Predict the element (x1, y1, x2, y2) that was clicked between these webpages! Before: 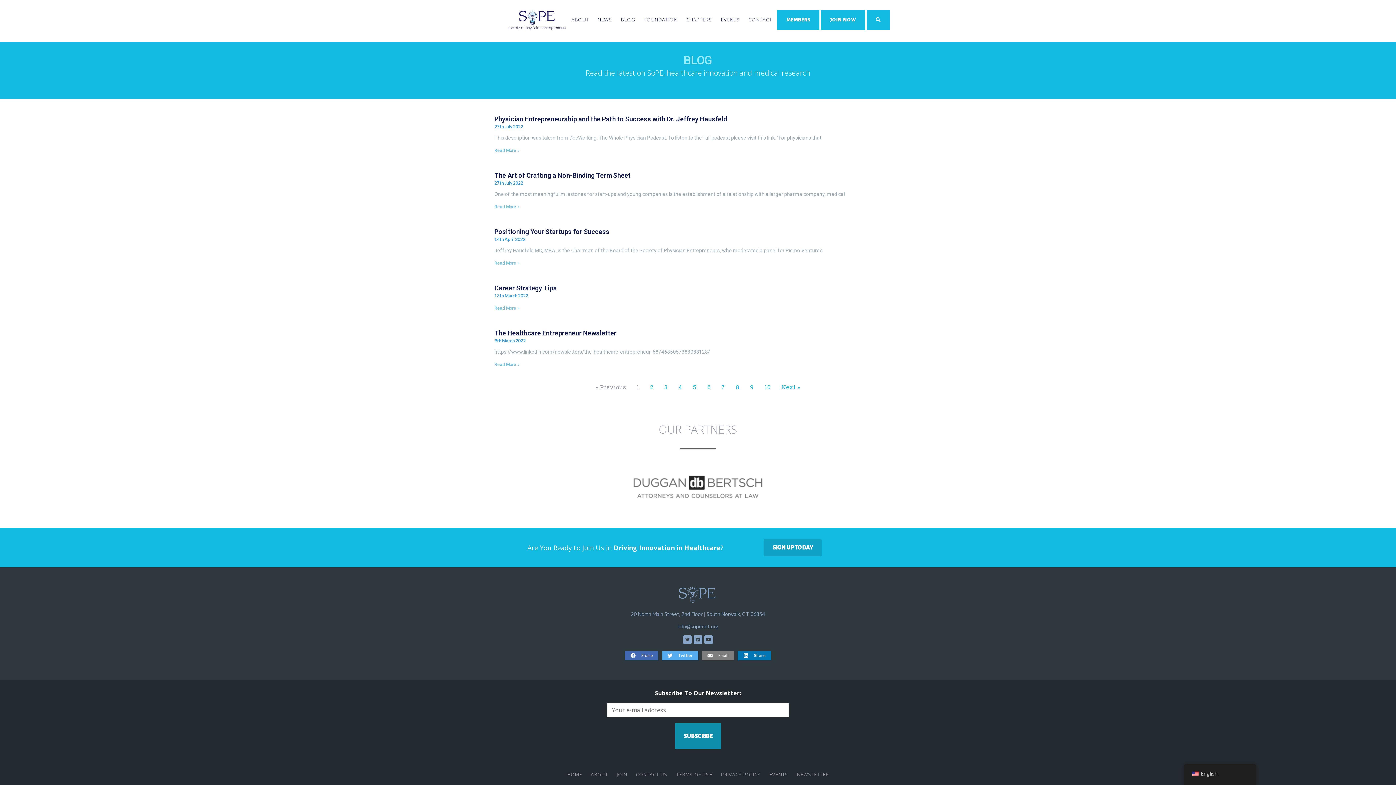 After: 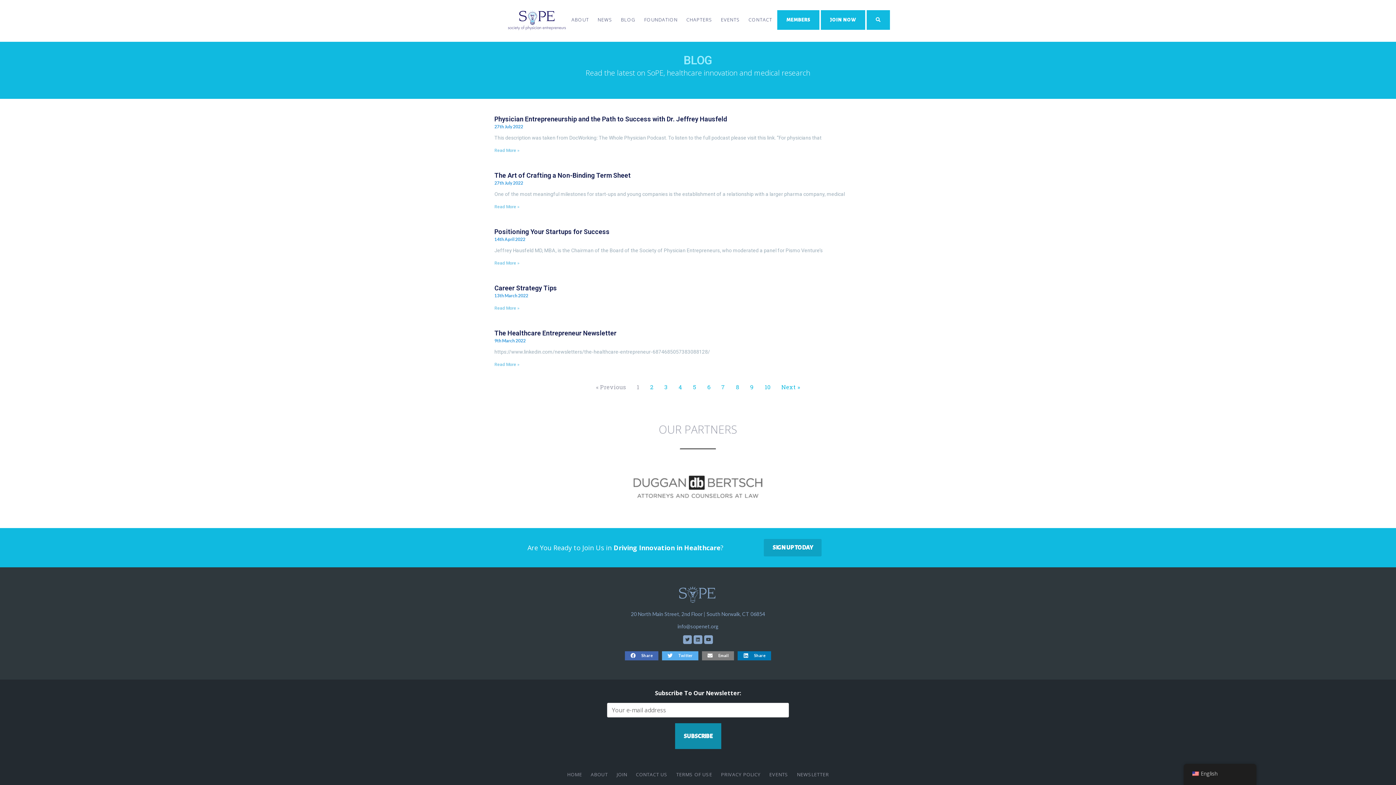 Action: bbox: (621, 0, 635, 39) label: BLOG